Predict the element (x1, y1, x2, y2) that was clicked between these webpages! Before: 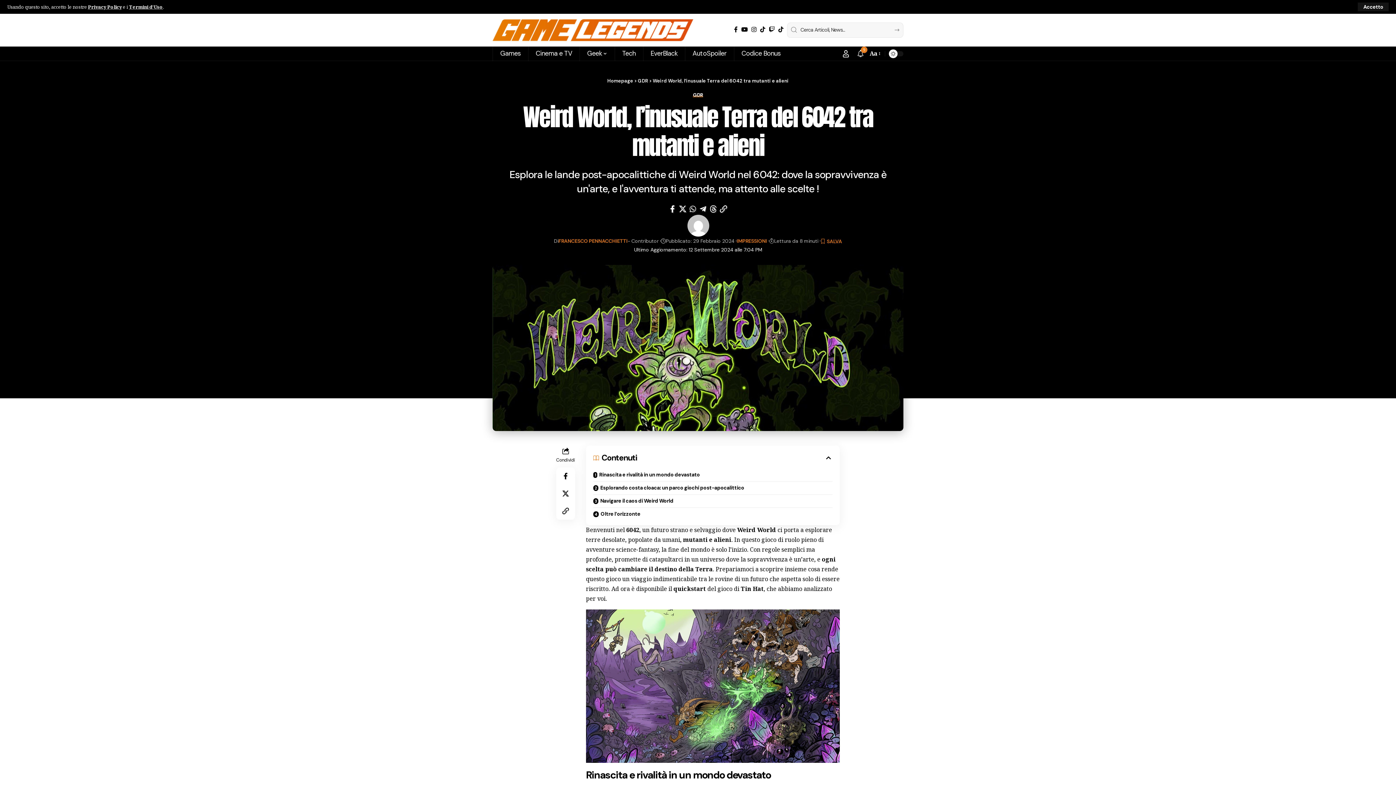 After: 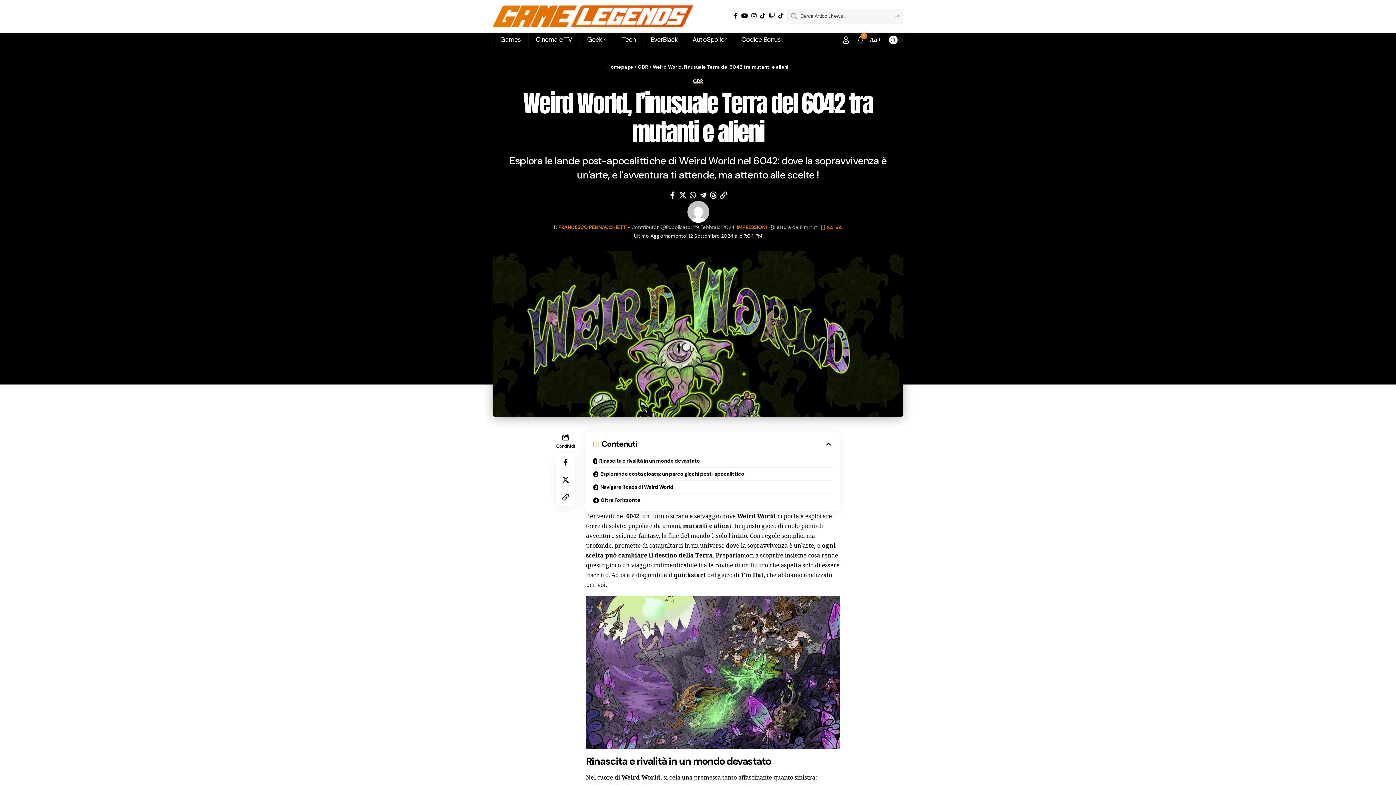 Action: bbox: (1358, 2, 1389, 11) label: Accetto